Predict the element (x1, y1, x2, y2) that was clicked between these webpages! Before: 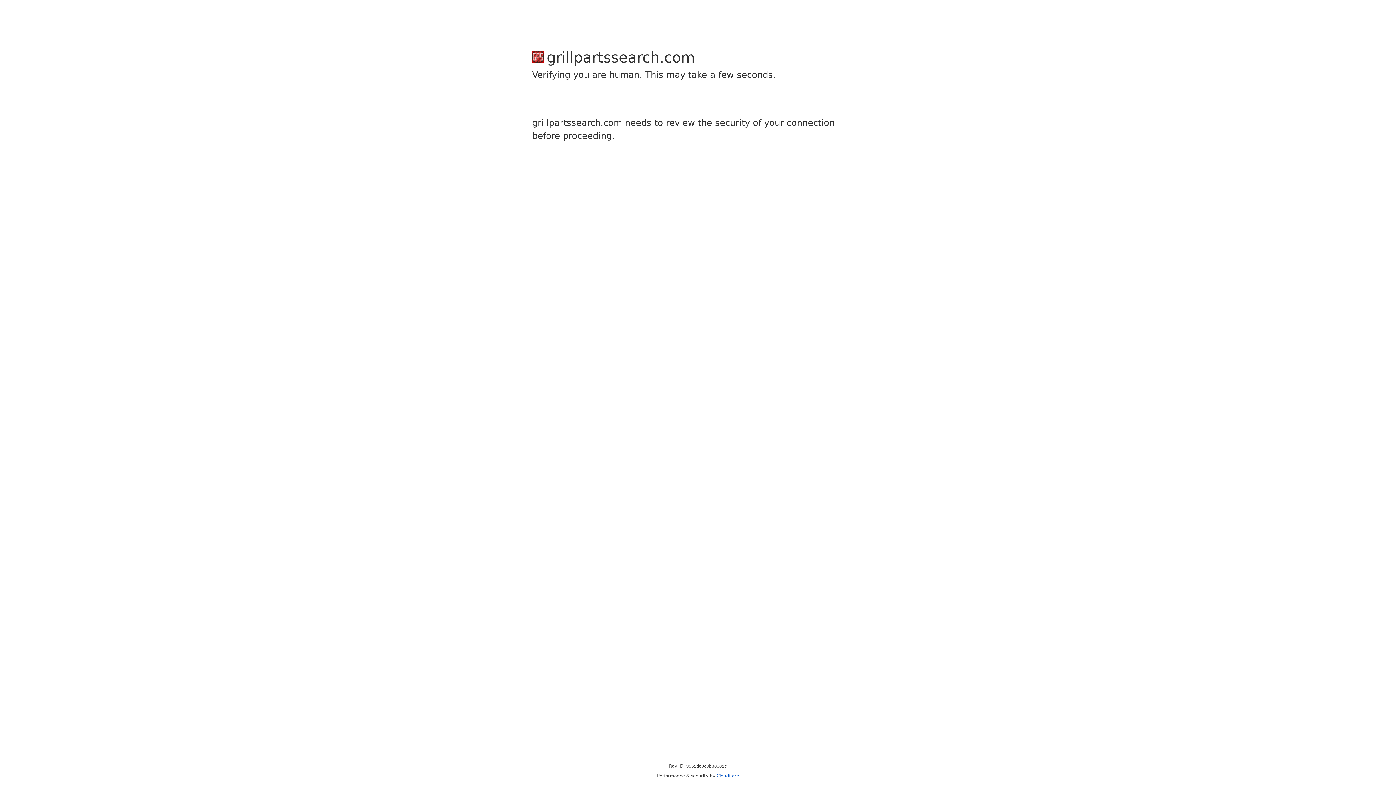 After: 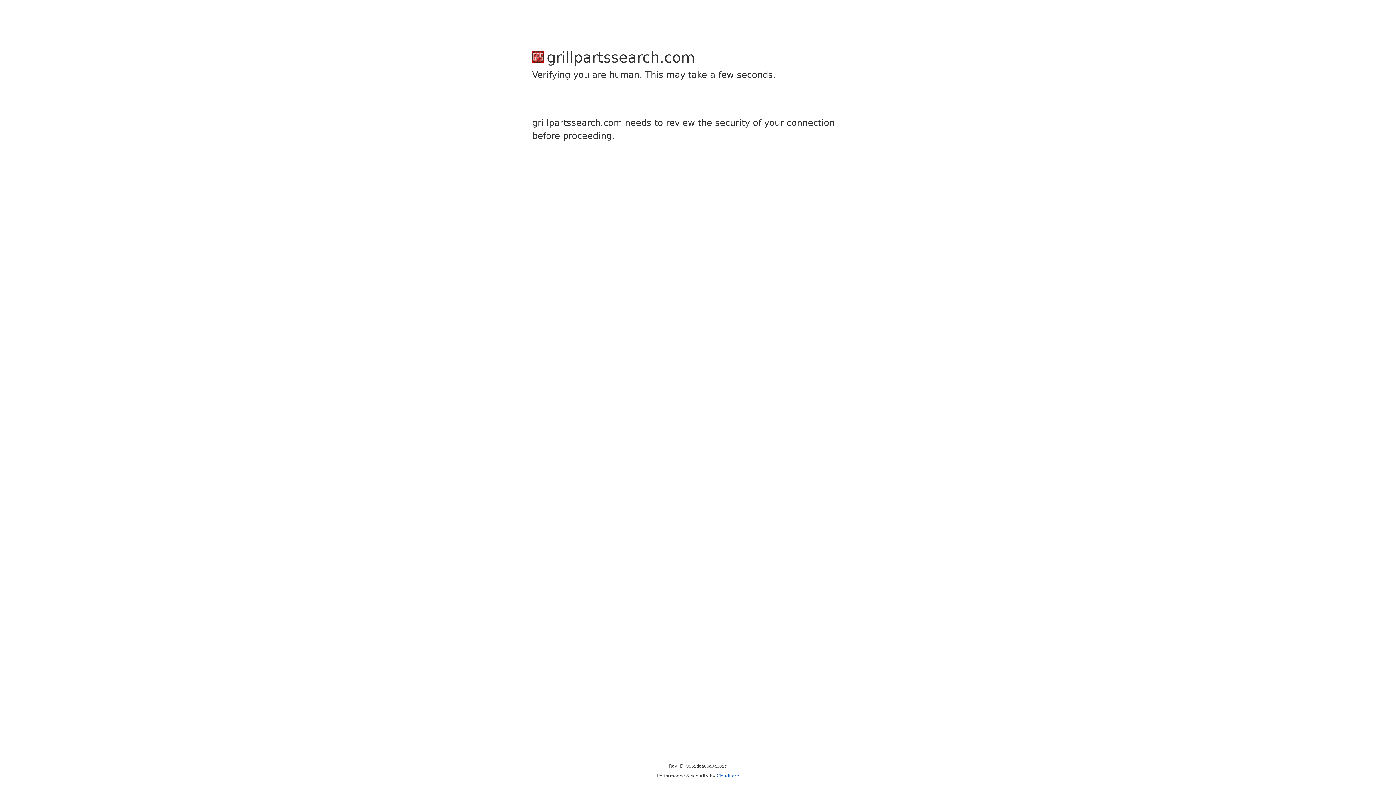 Action: label: Cloudflare bbox: (716, 773, 739, 778)